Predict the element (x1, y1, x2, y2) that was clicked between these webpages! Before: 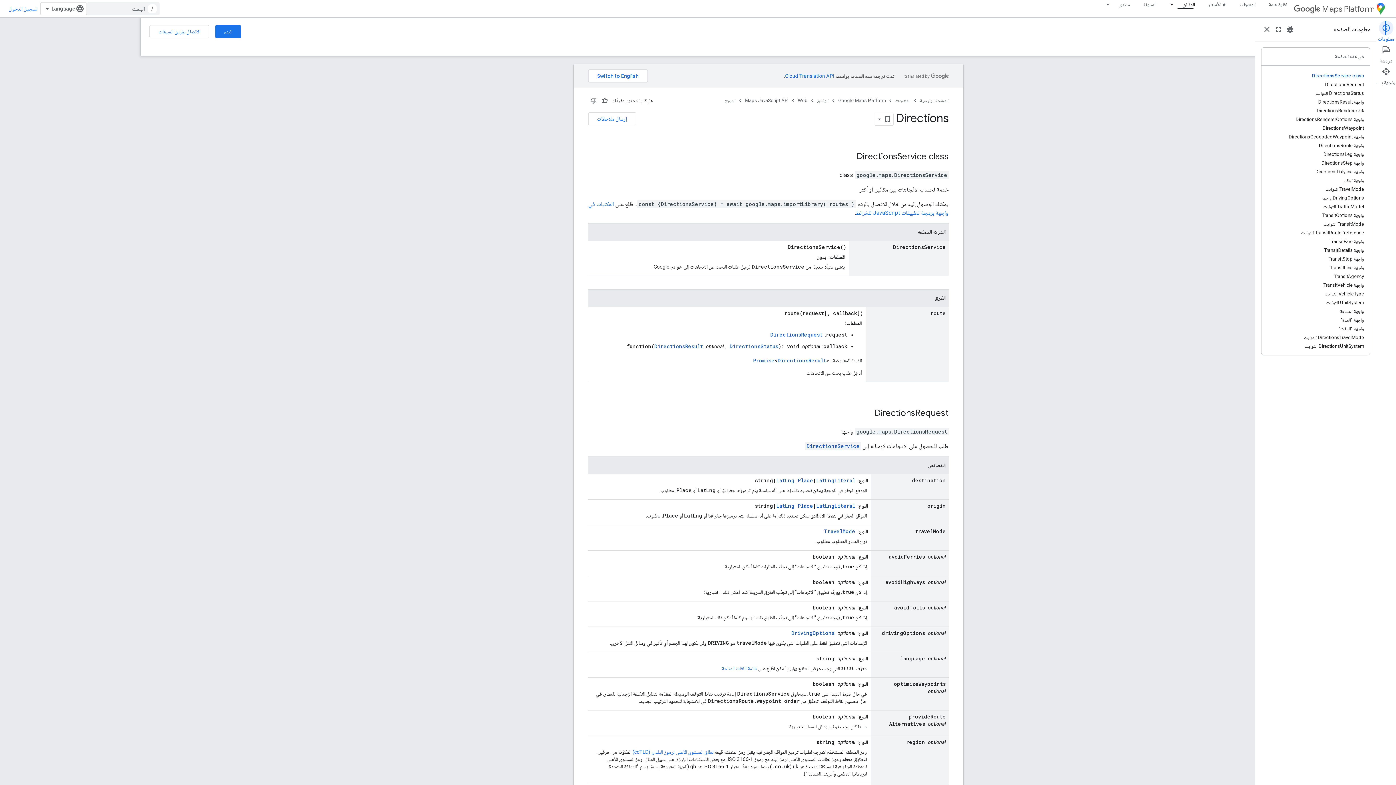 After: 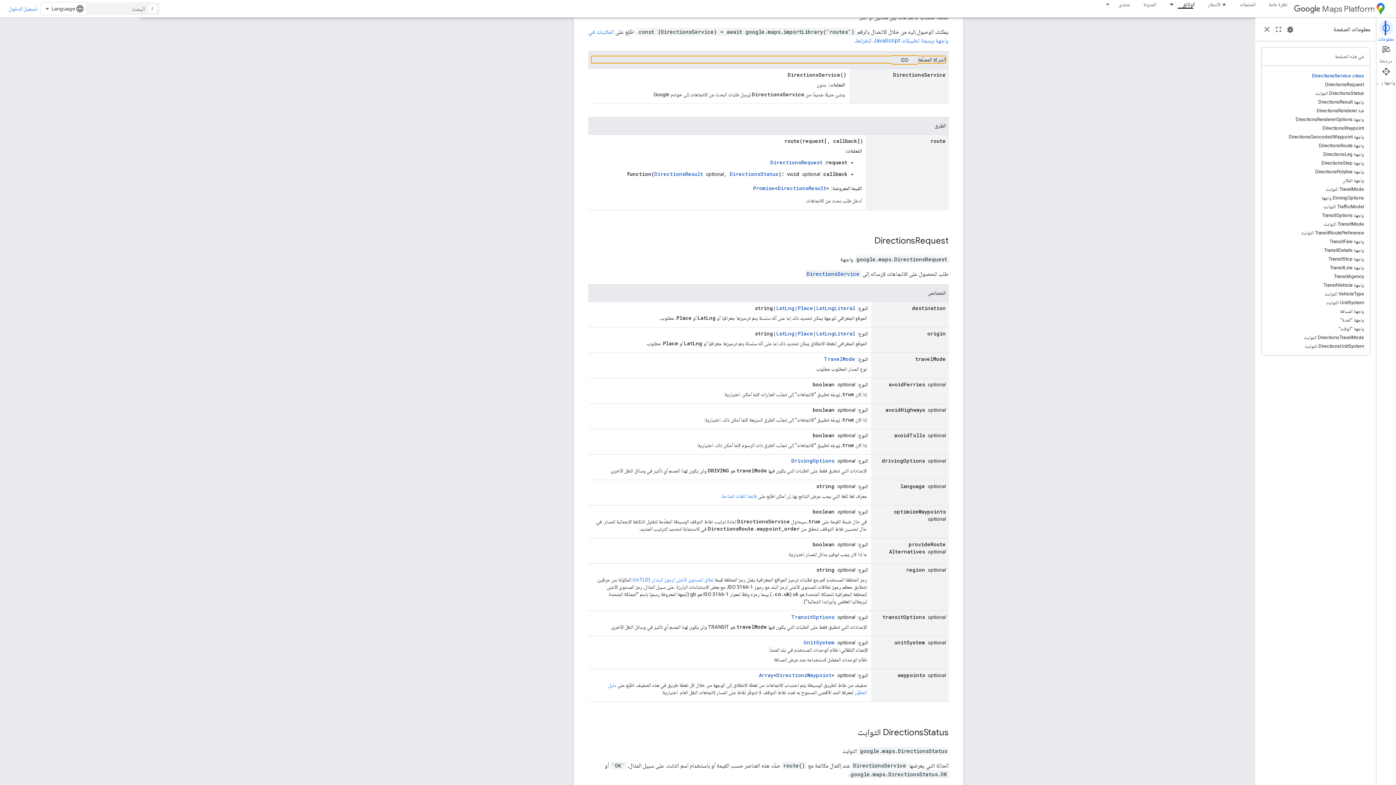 Action: label: DirectionsService bbox: (832, 243, 885, 250)